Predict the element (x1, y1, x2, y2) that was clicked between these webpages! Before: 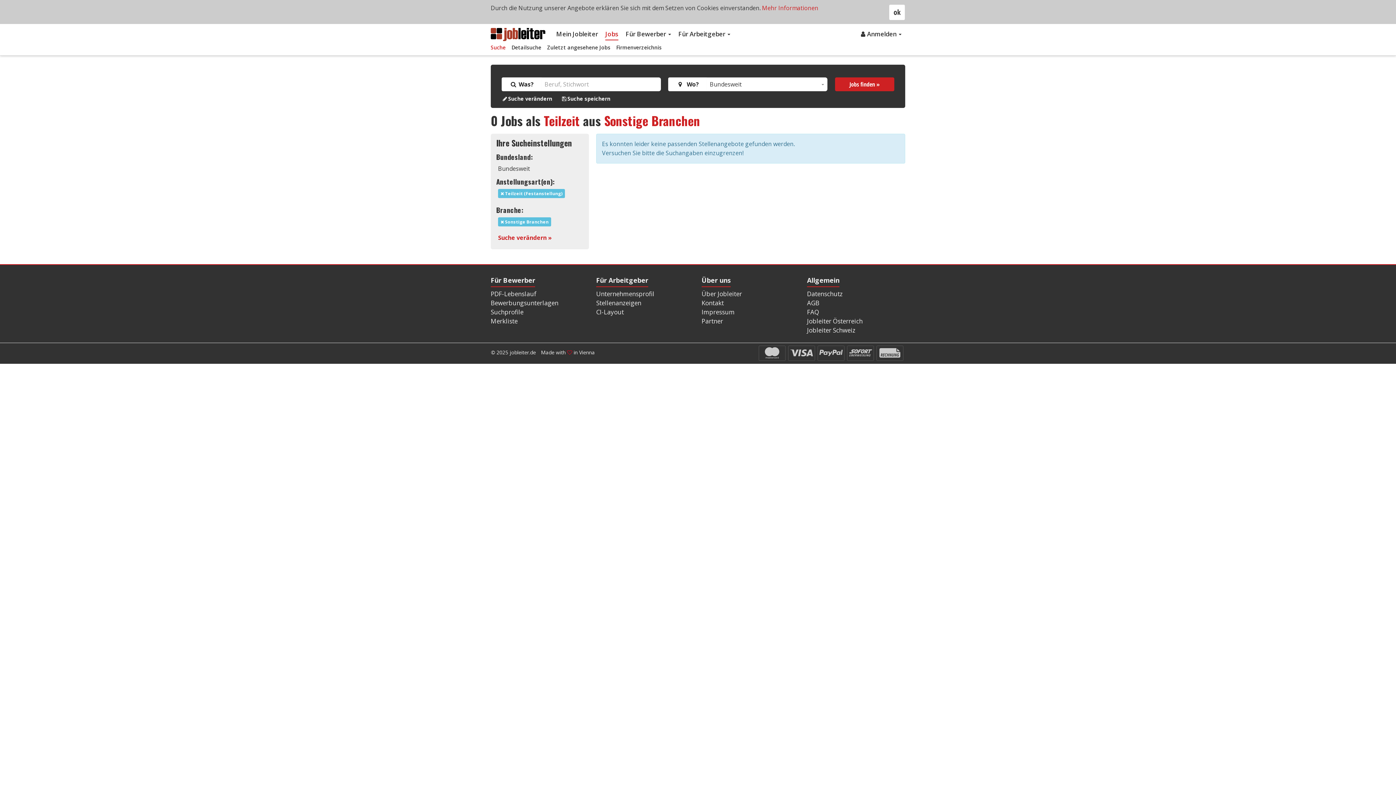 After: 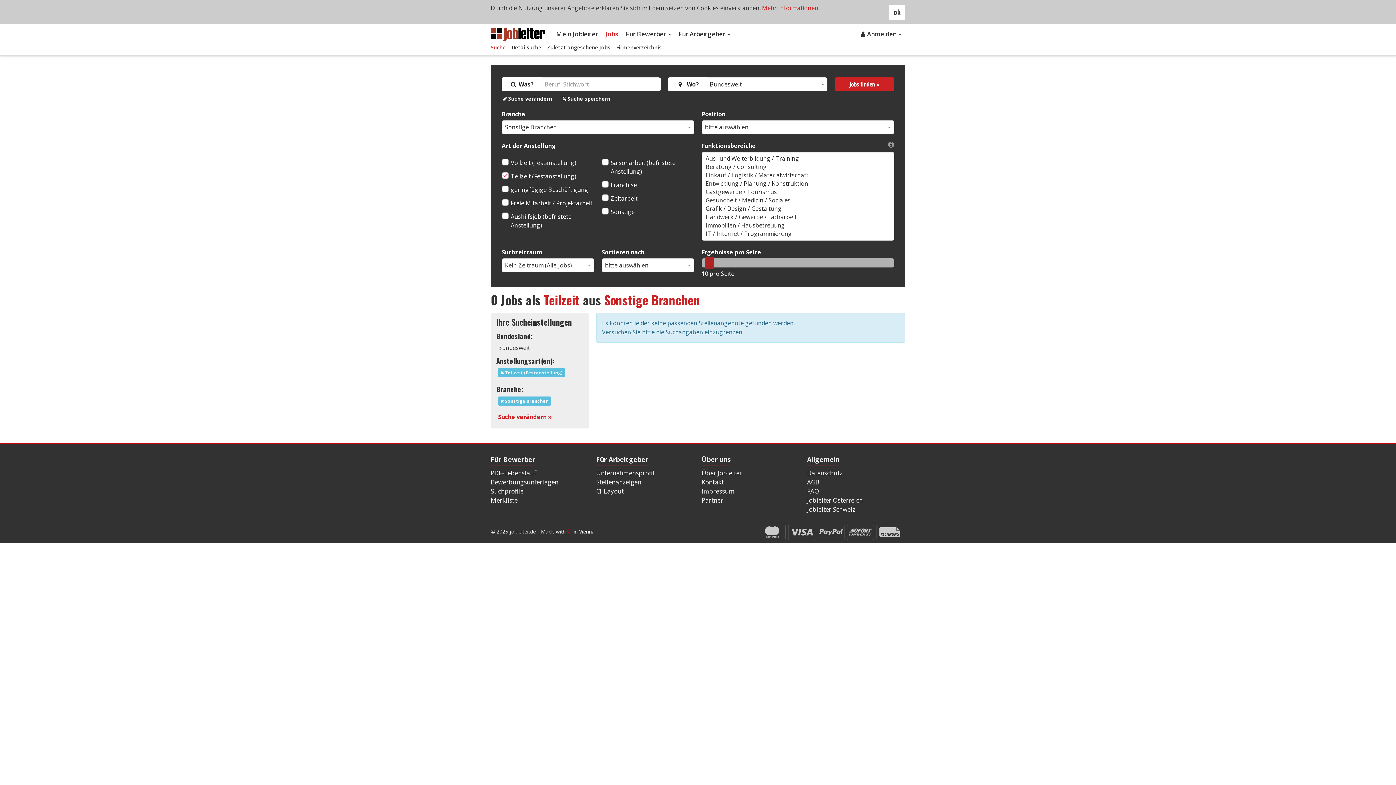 Action: bbox: (501, 95, 552, 102) label: Suche verändern